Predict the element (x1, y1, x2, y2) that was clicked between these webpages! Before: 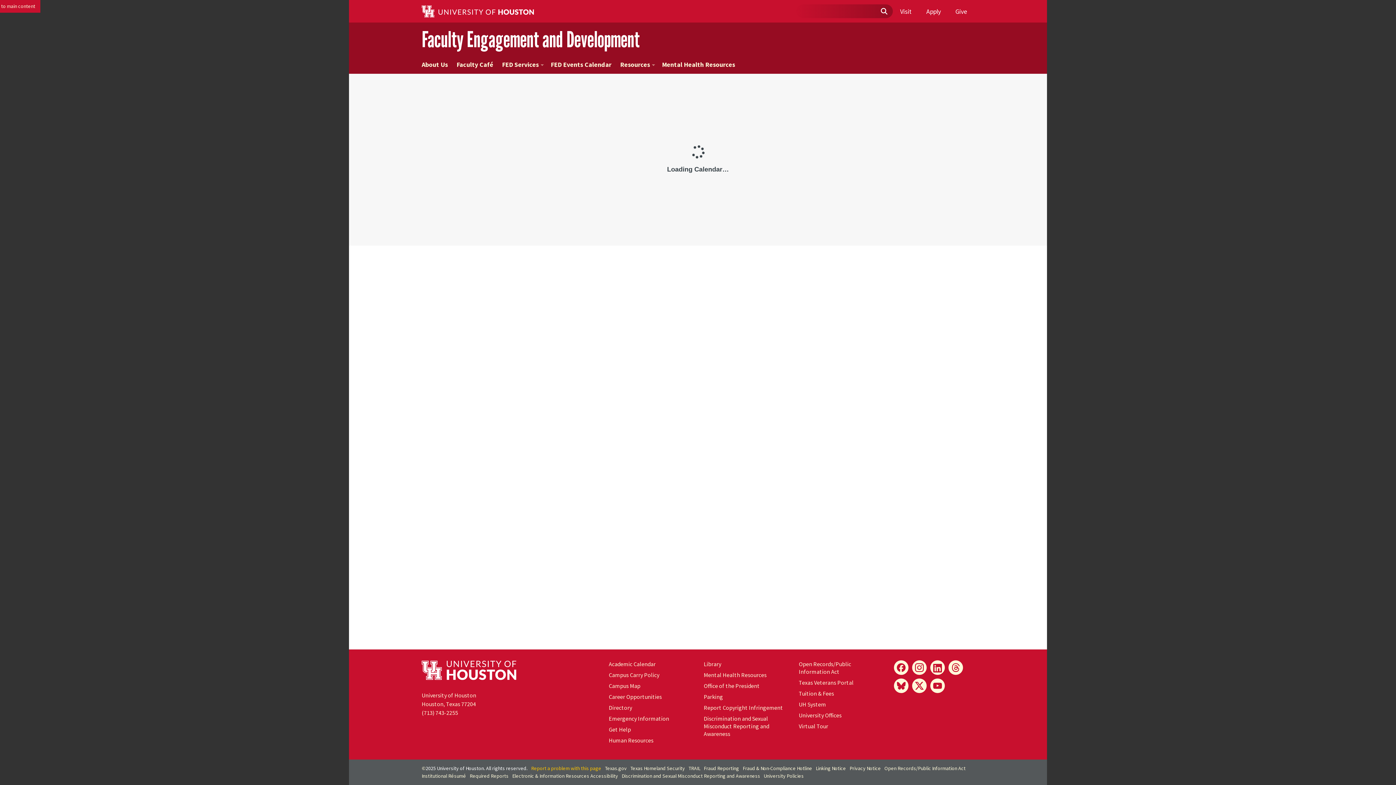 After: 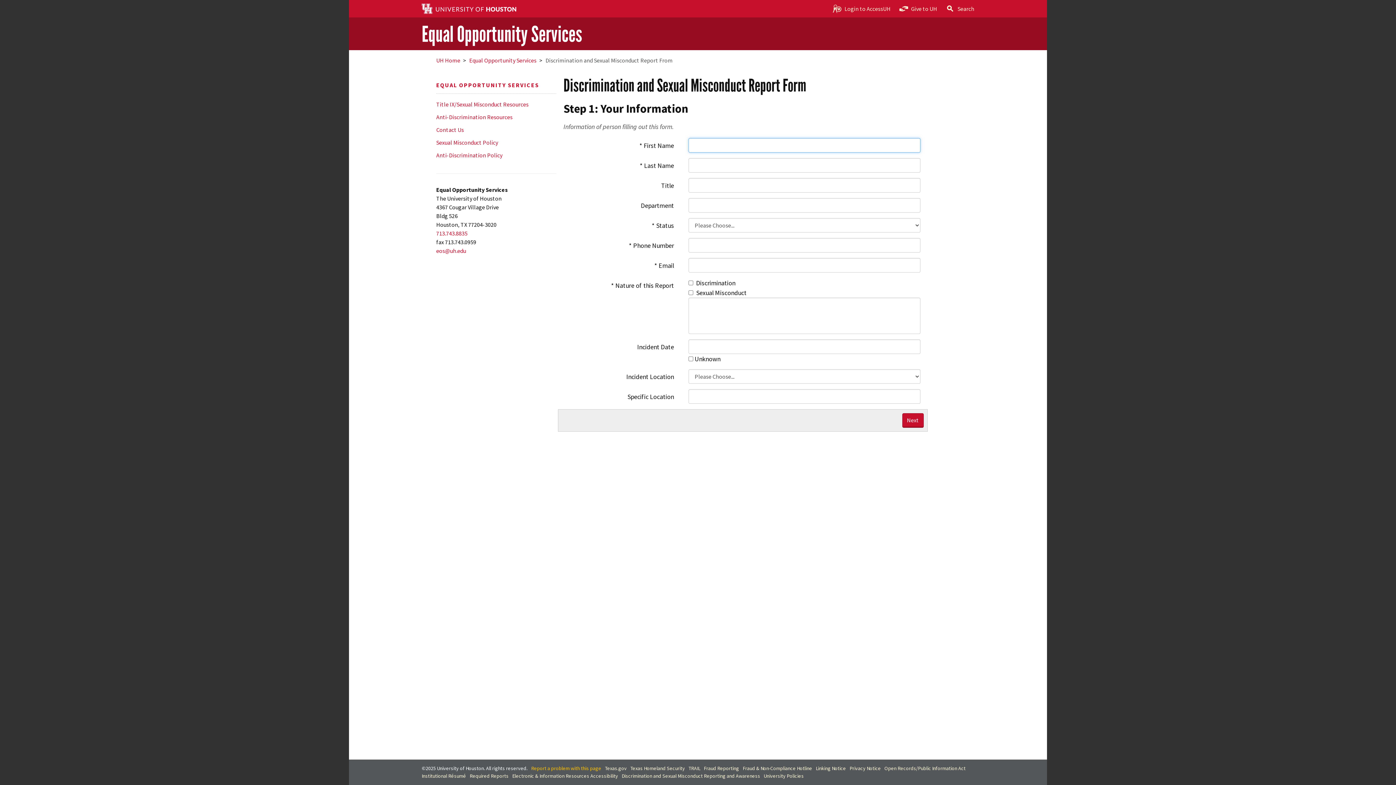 Action: label: Discrimination and Sexual Misconduct Reporting and Awareness bbox: (703, 715, 769, 737)